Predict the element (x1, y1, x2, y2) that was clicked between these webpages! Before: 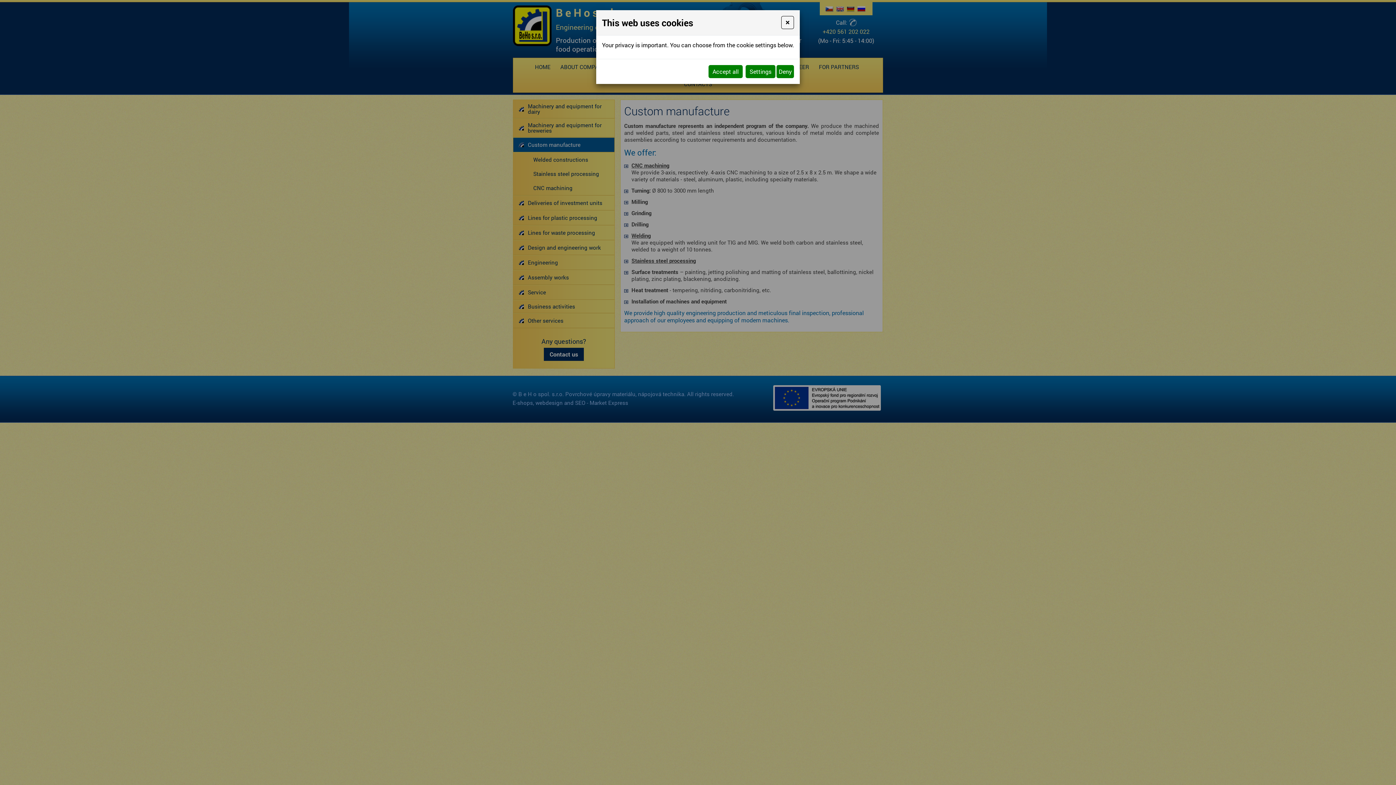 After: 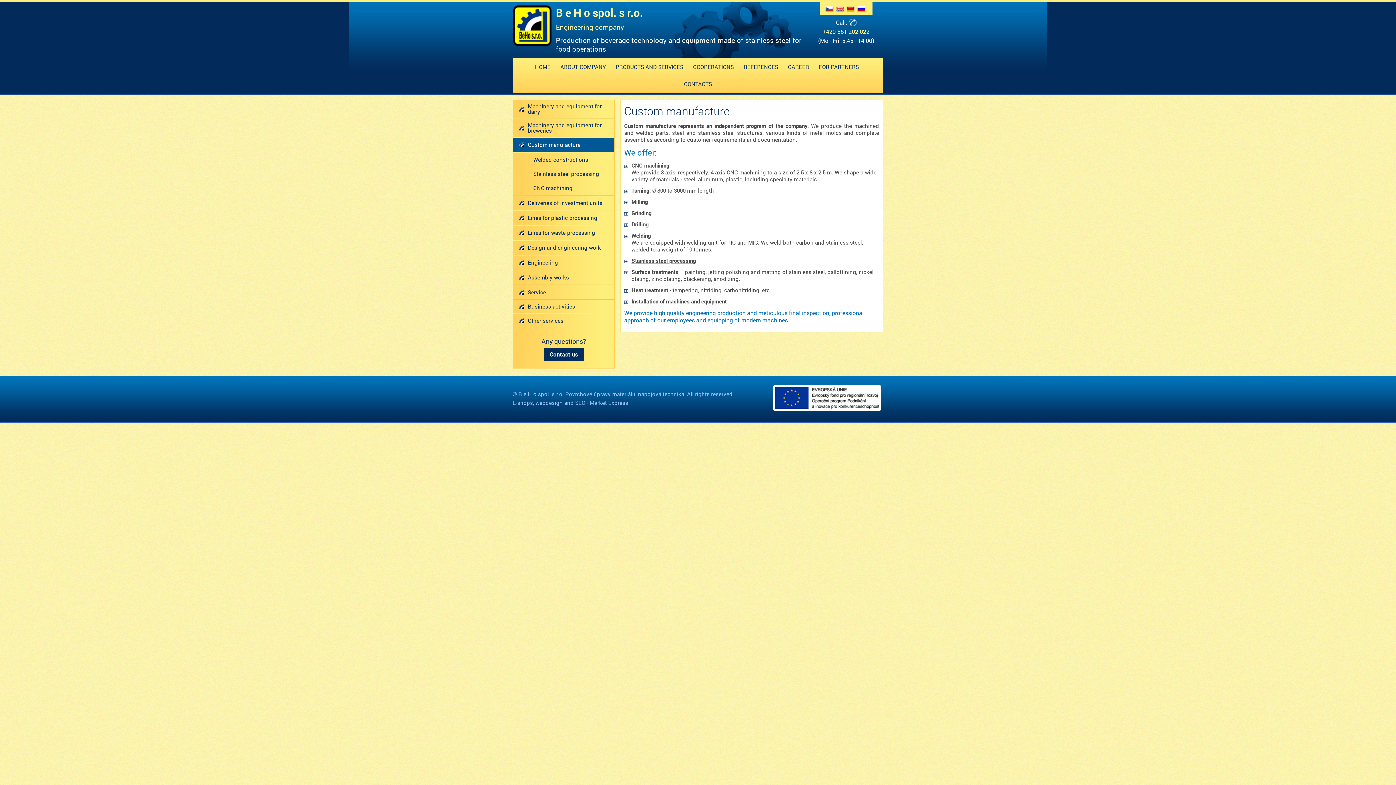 Action: bbox: (708, 65, 742, 78) label: Accept all